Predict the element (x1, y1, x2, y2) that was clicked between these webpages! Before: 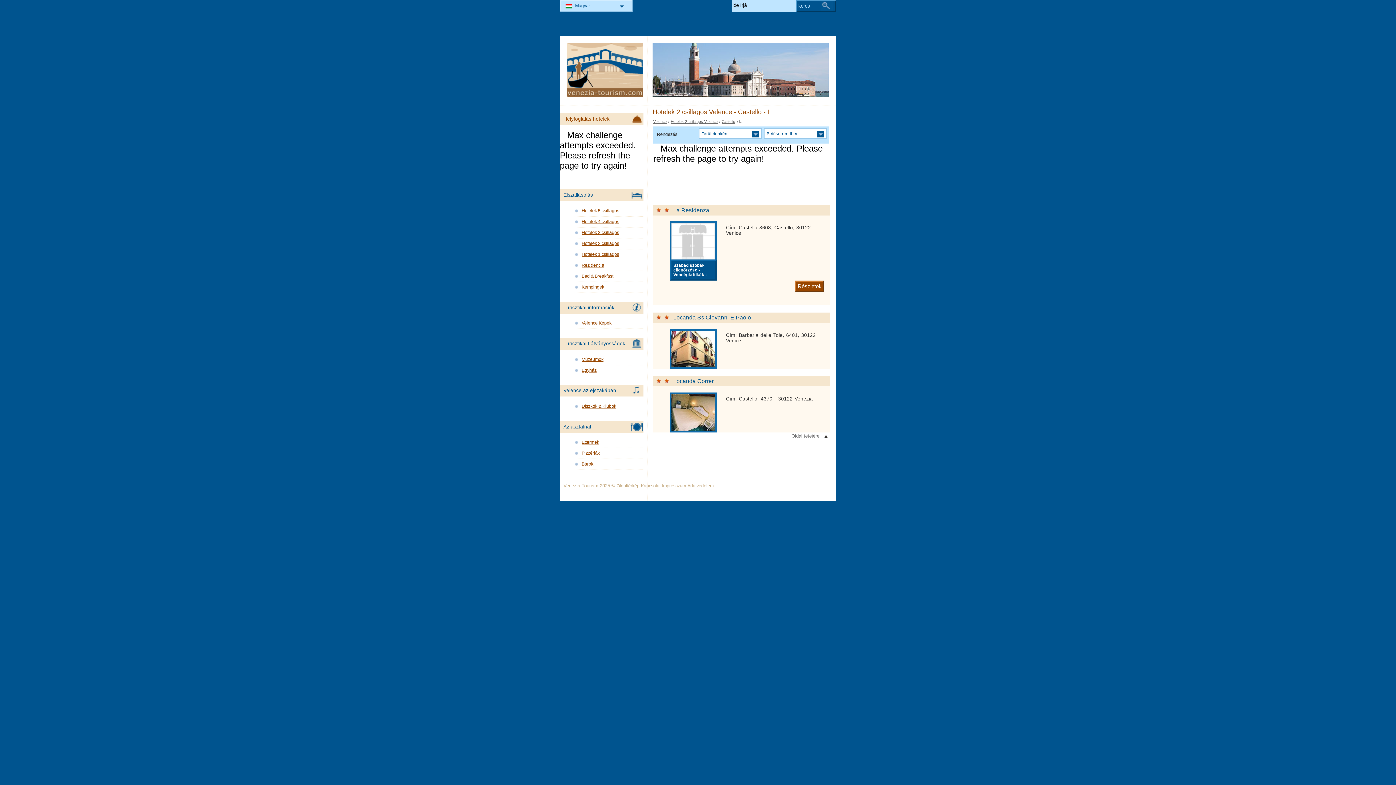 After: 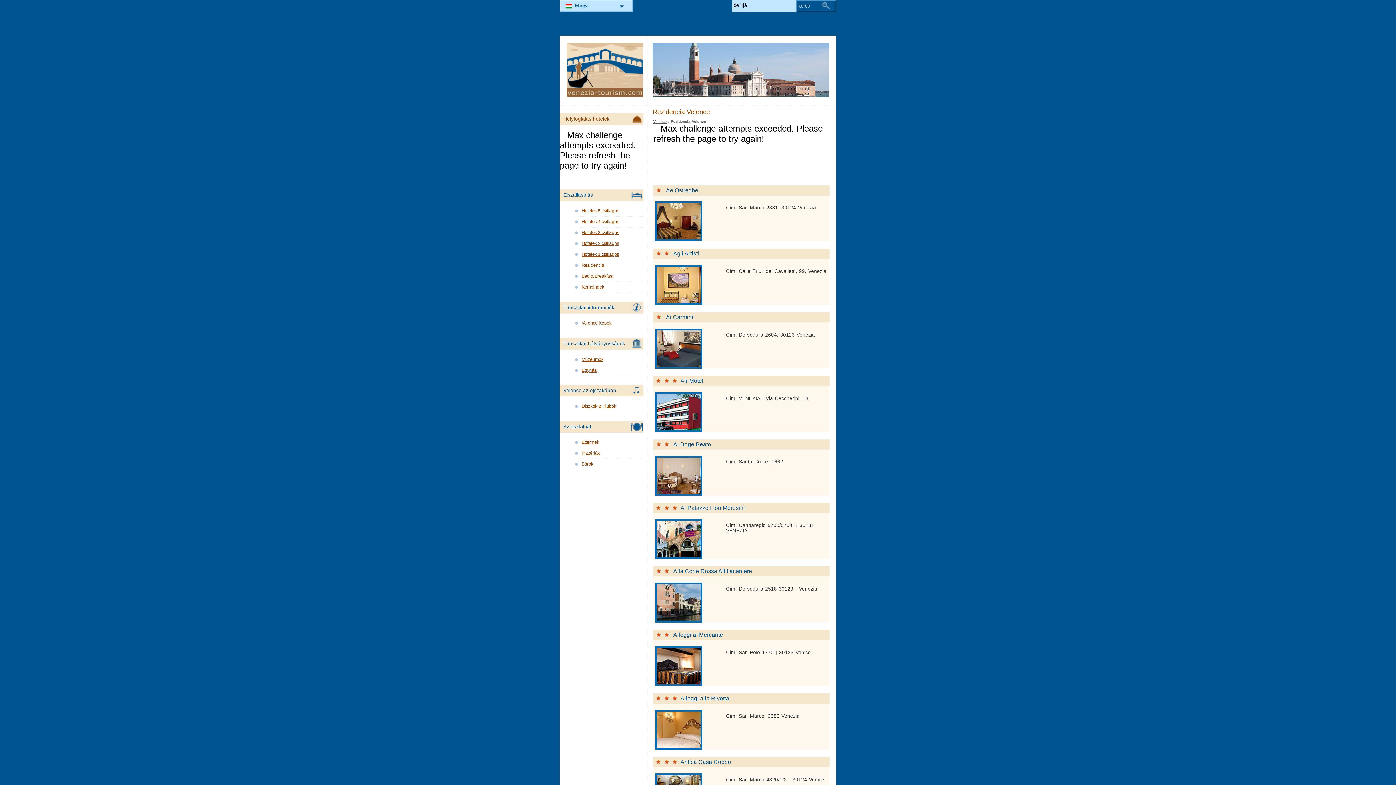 Action: label: Rezidencia bbox: (574, 261, 643, 270)